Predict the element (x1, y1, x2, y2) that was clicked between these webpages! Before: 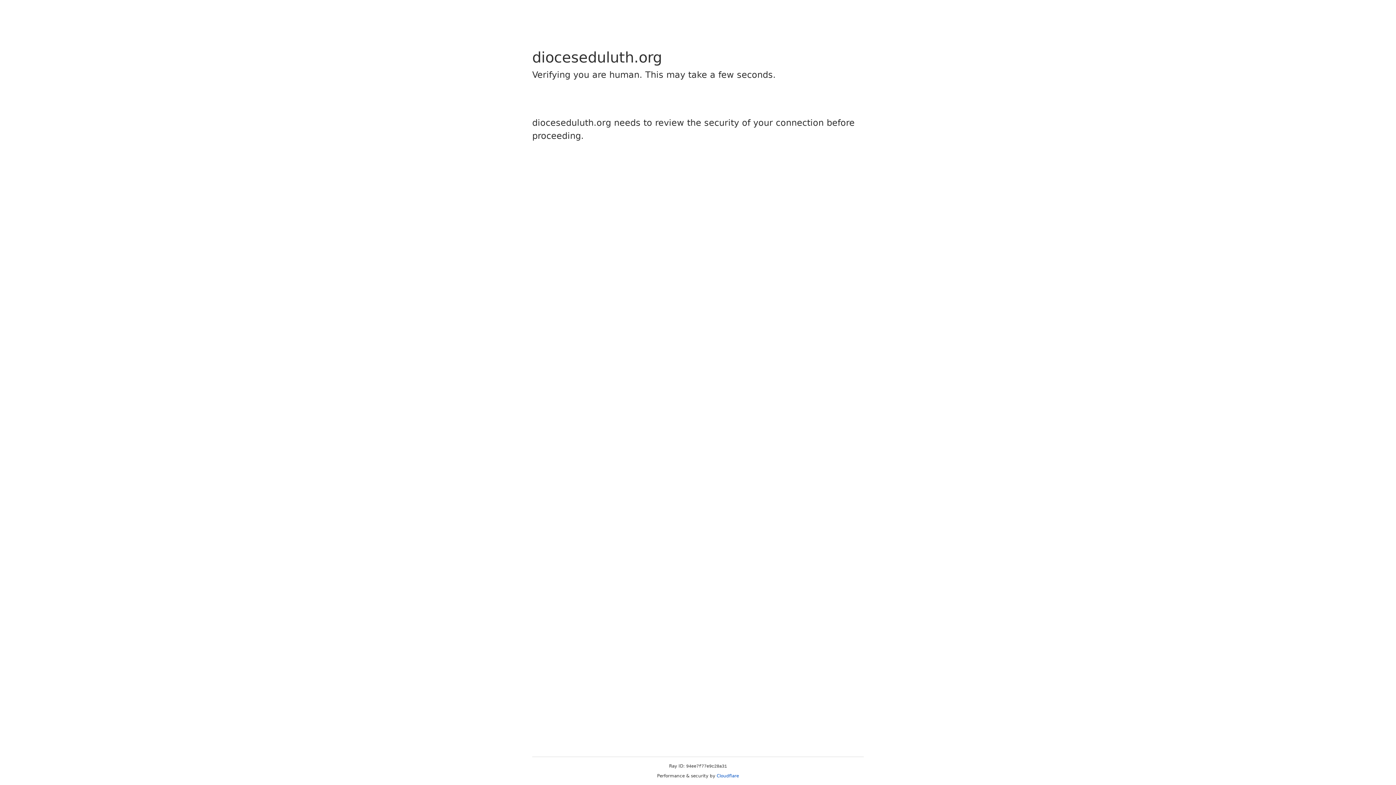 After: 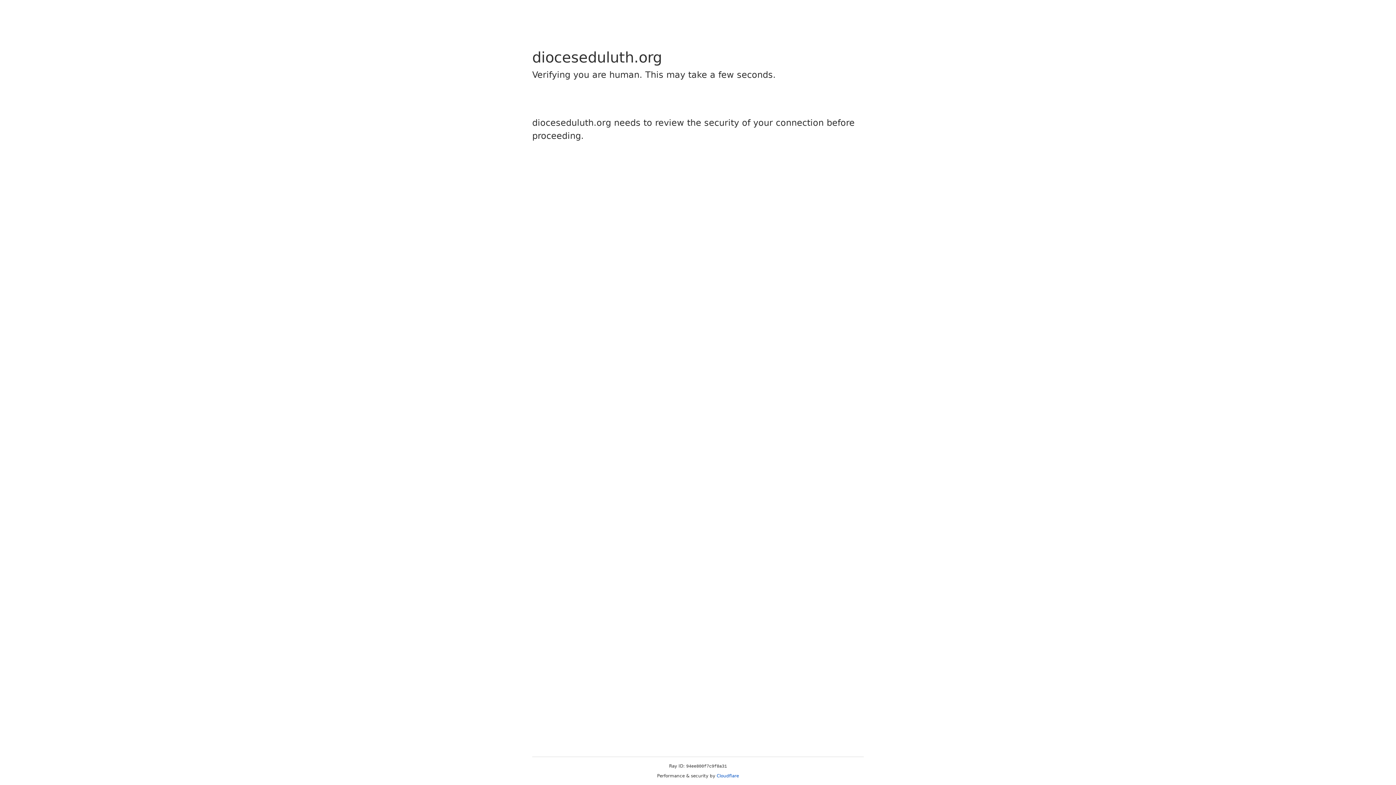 Action: label: Cloudflare bbox: (716, 773, 739, 778)